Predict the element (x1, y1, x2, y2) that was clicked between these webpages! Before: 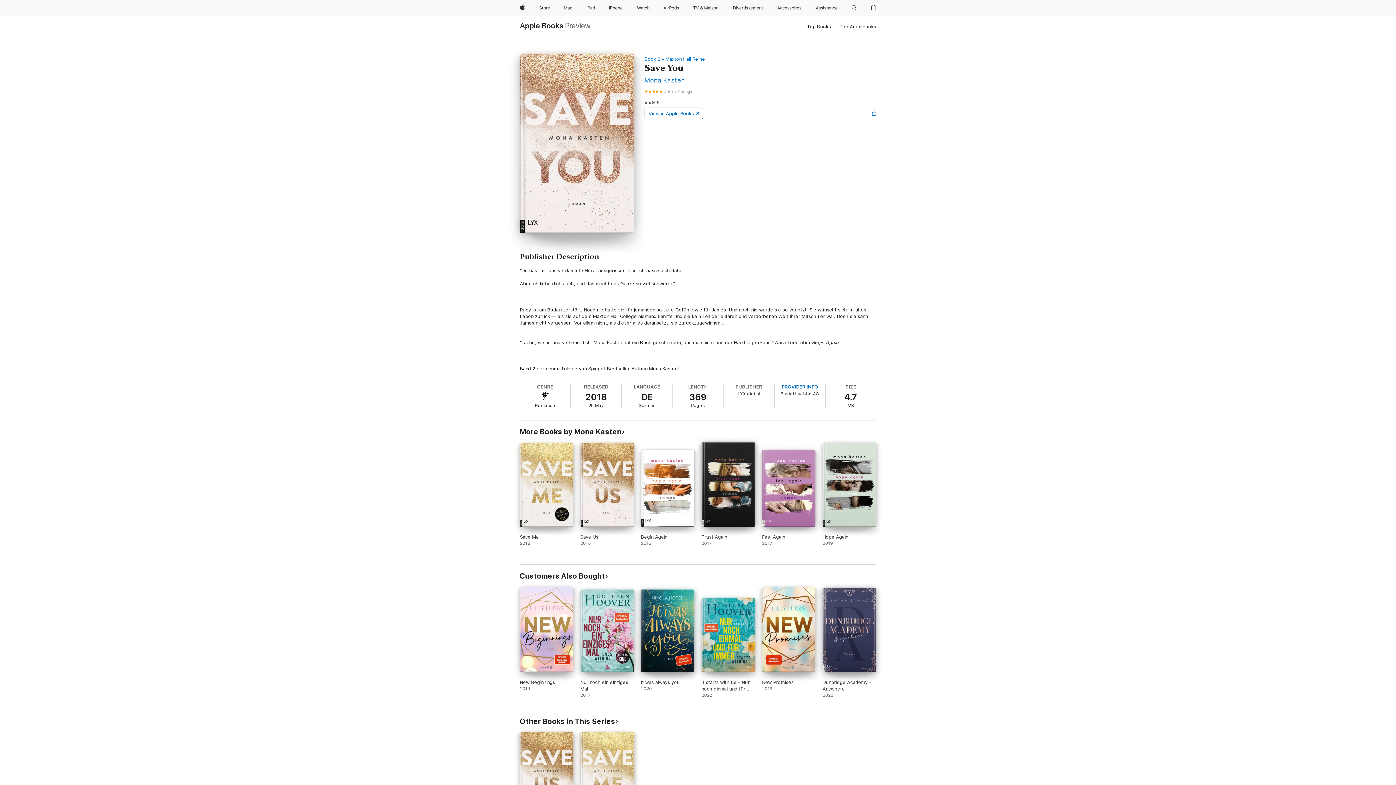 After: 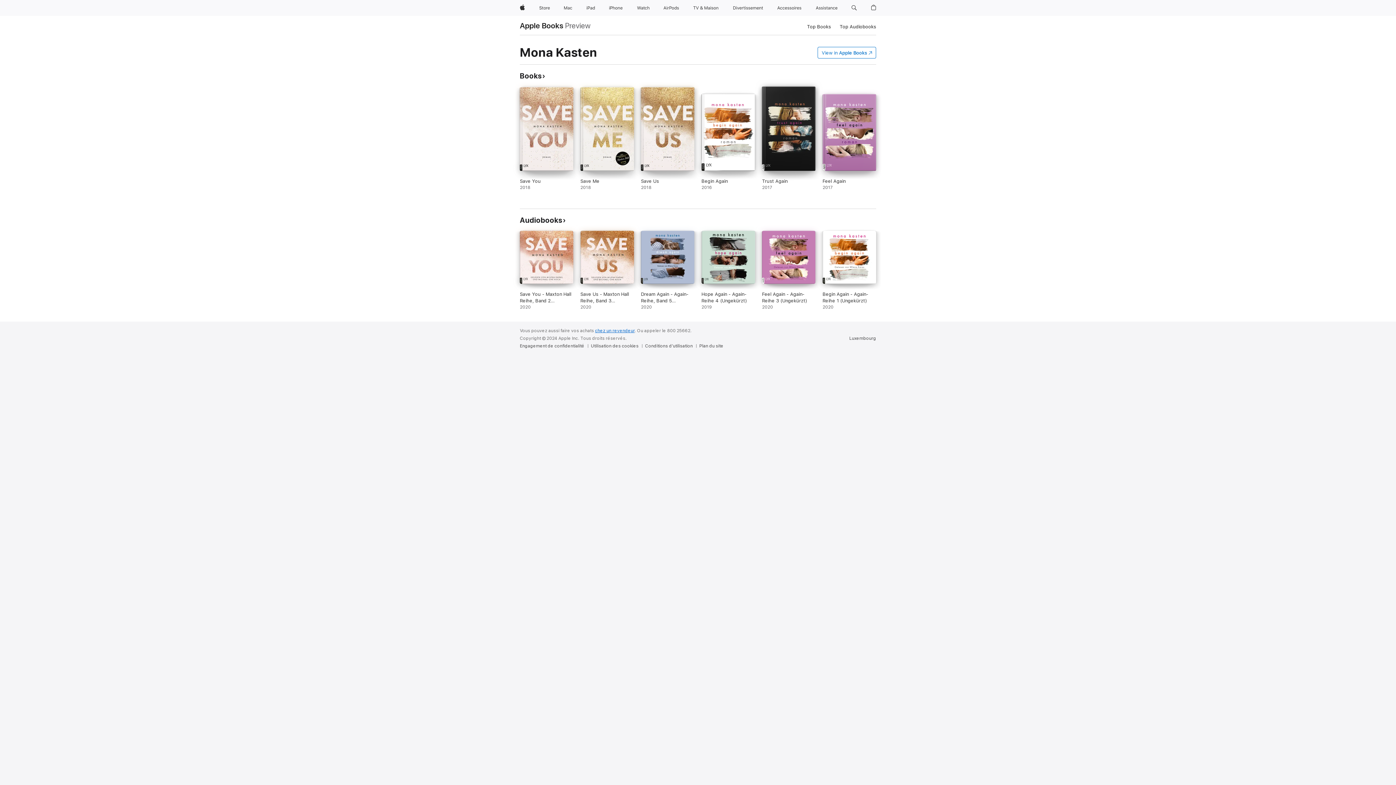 Action: label: Mona Kasten bbox: (644, 76, 685, 84)